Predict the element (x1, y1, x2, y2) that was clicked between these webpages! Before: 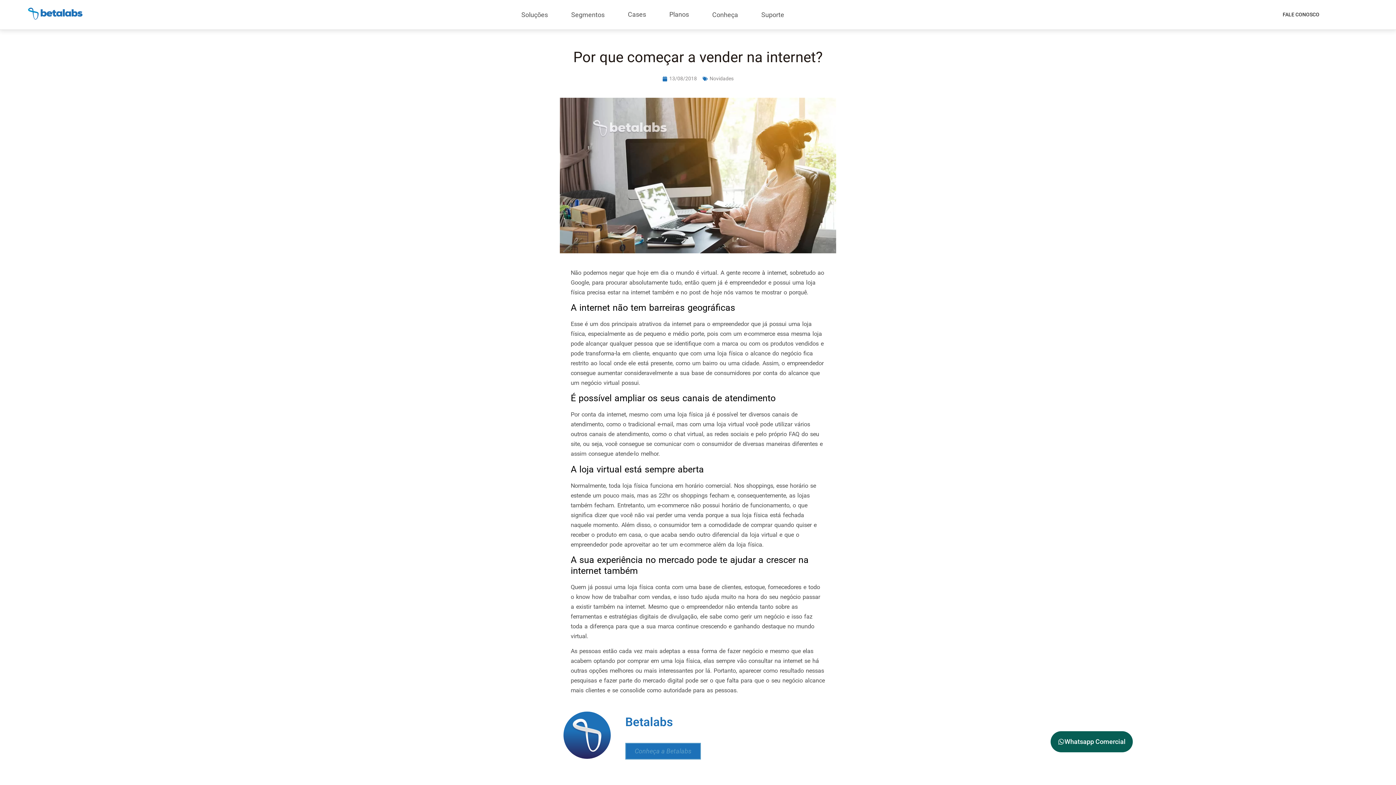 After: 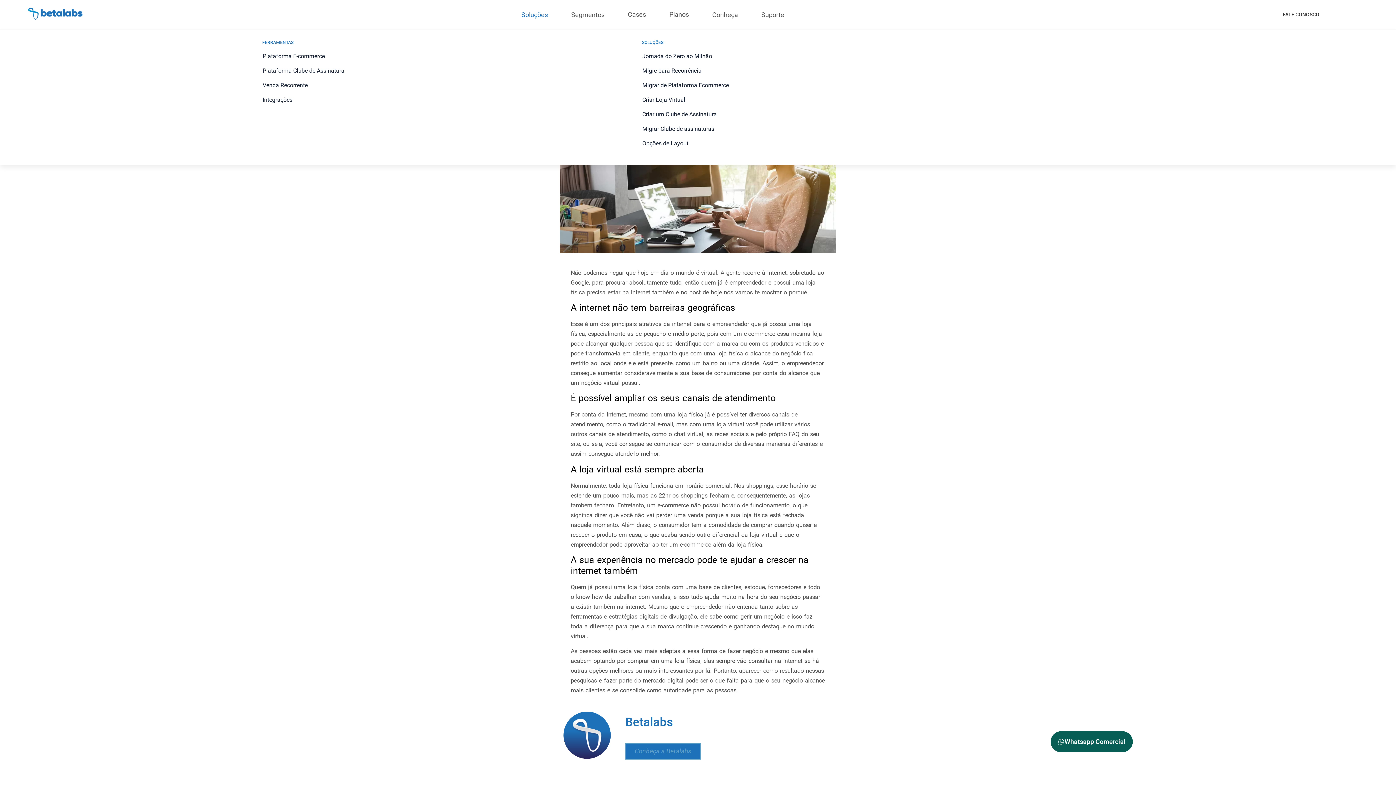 Action: bbox: (521, 7, 548, 22) label: Soluções